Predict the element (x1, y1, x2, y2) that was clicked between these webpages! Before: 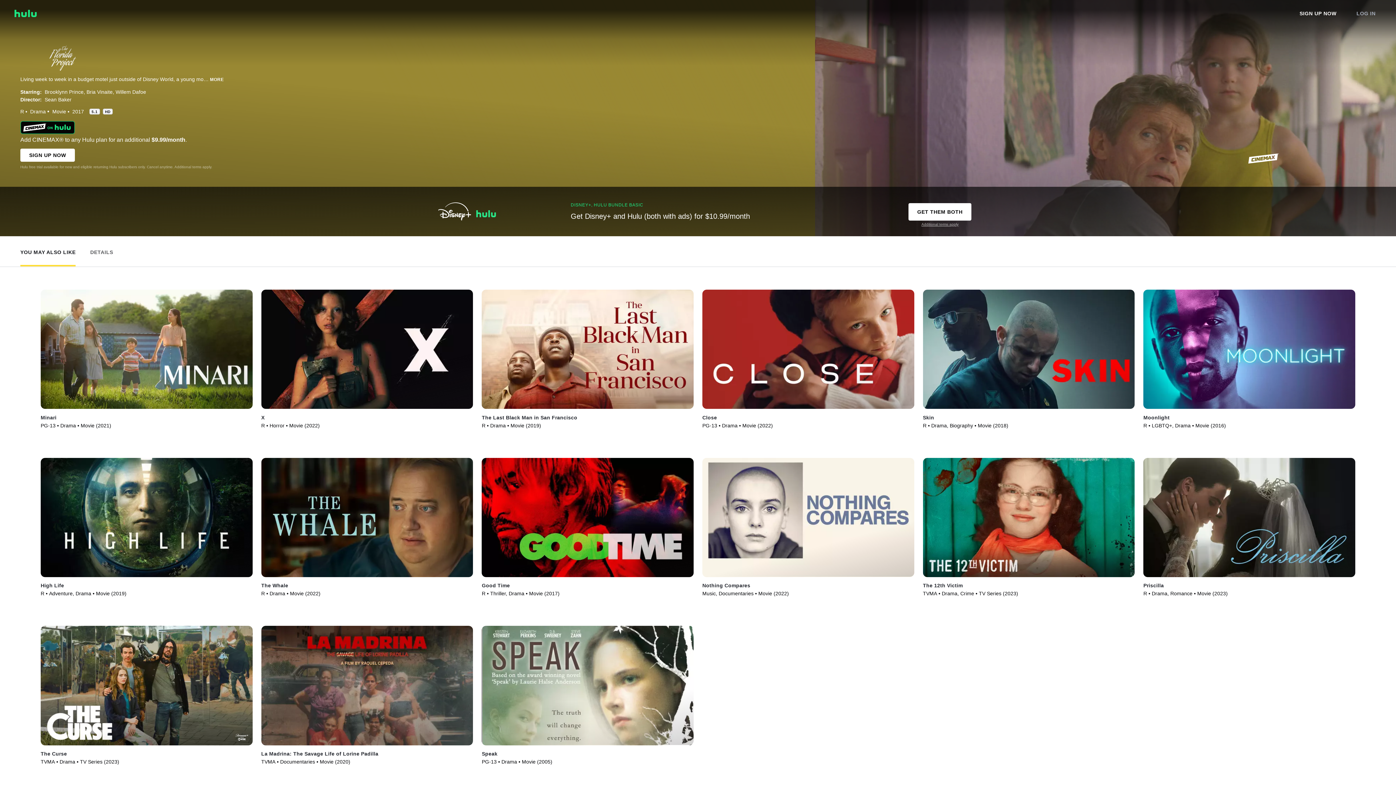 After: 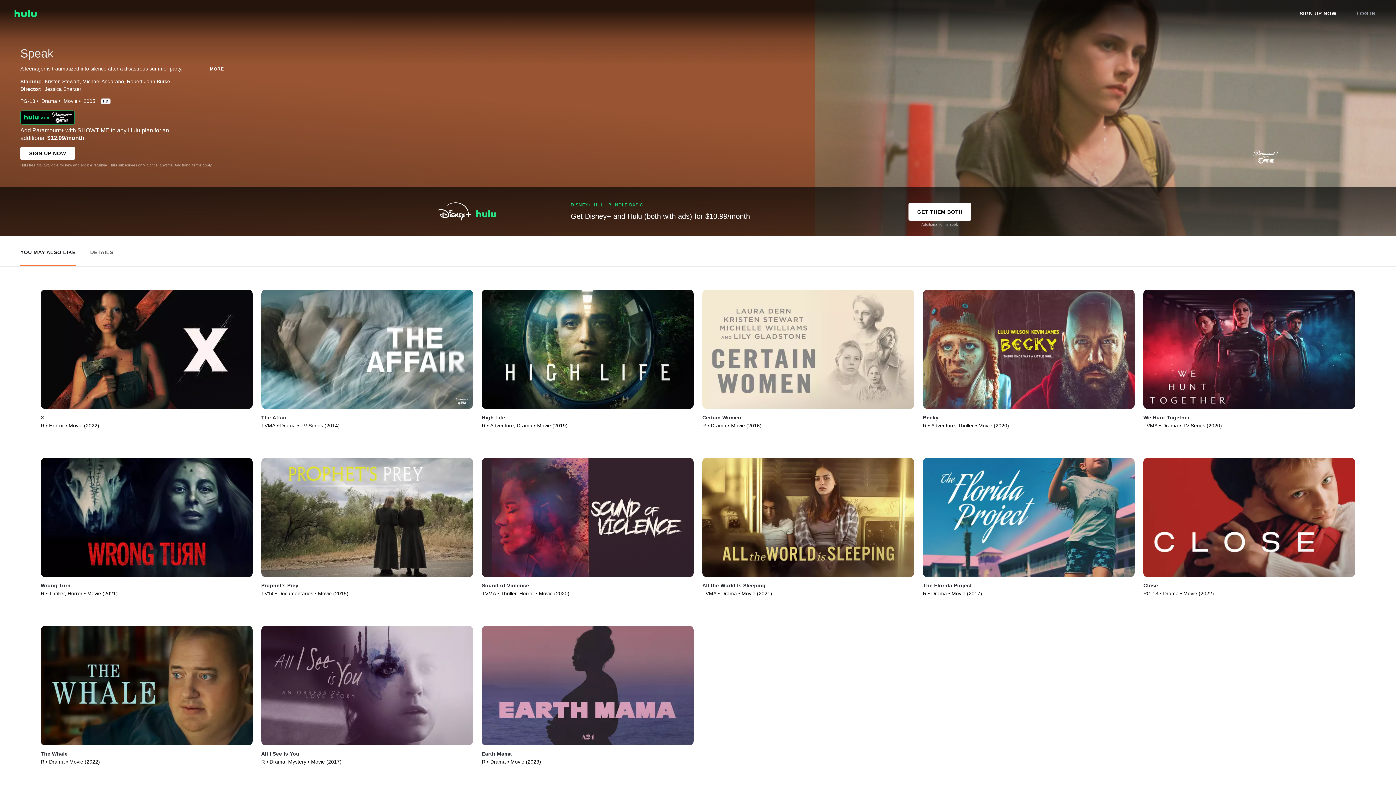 Action: bbox: (481, 626, 693, 745) label: Play Speak